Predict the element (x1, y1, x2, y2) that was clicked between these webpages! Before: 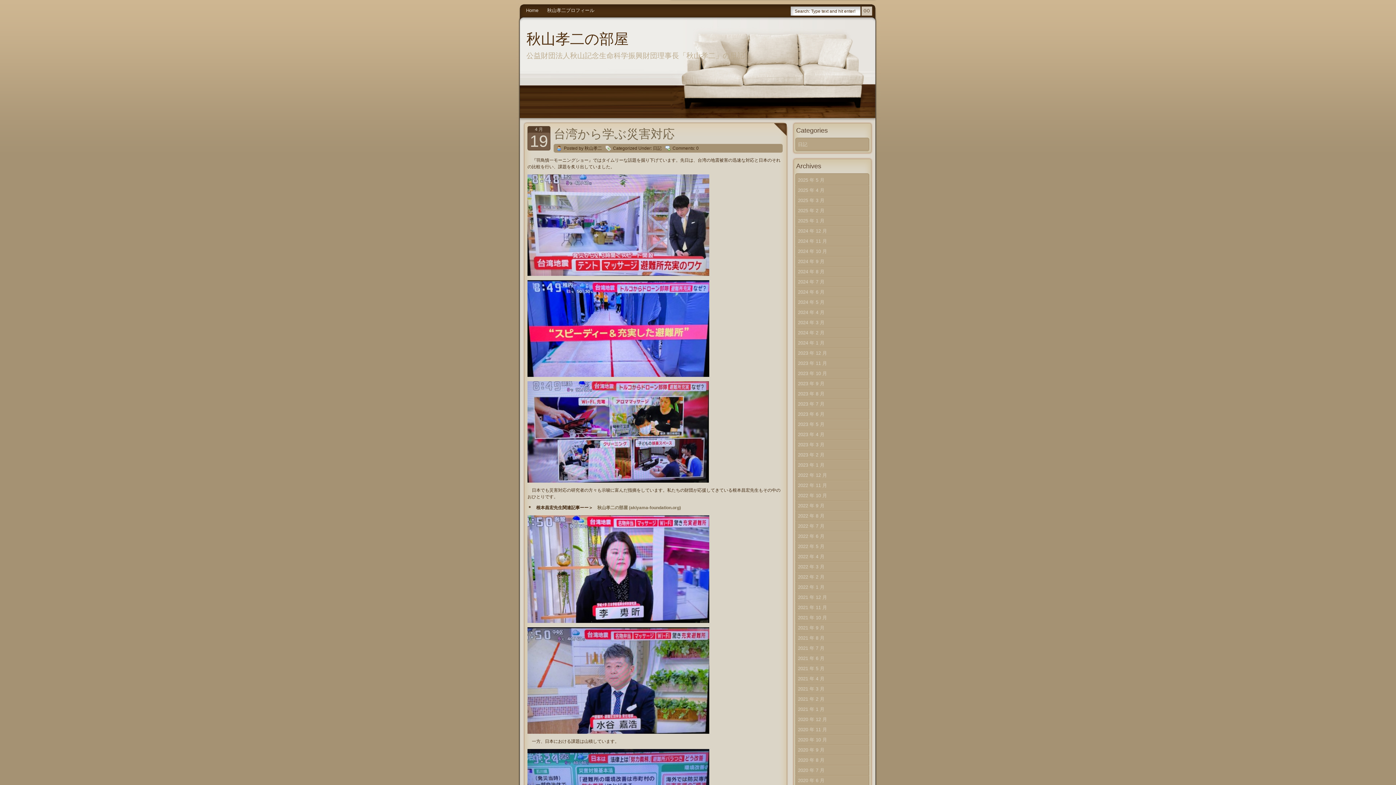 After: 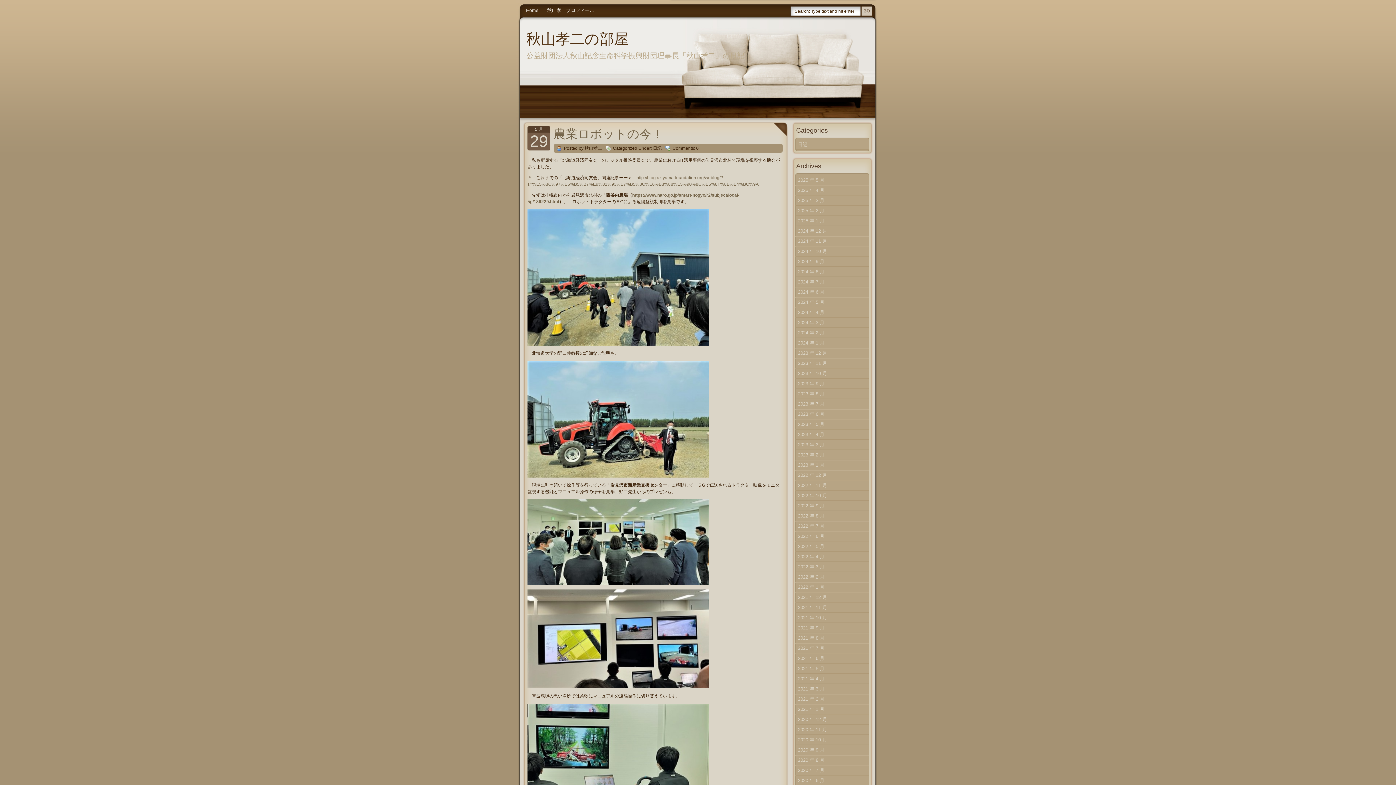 Action: label: 2022 年 5 月 bbox: (795, 542, 869, 552)